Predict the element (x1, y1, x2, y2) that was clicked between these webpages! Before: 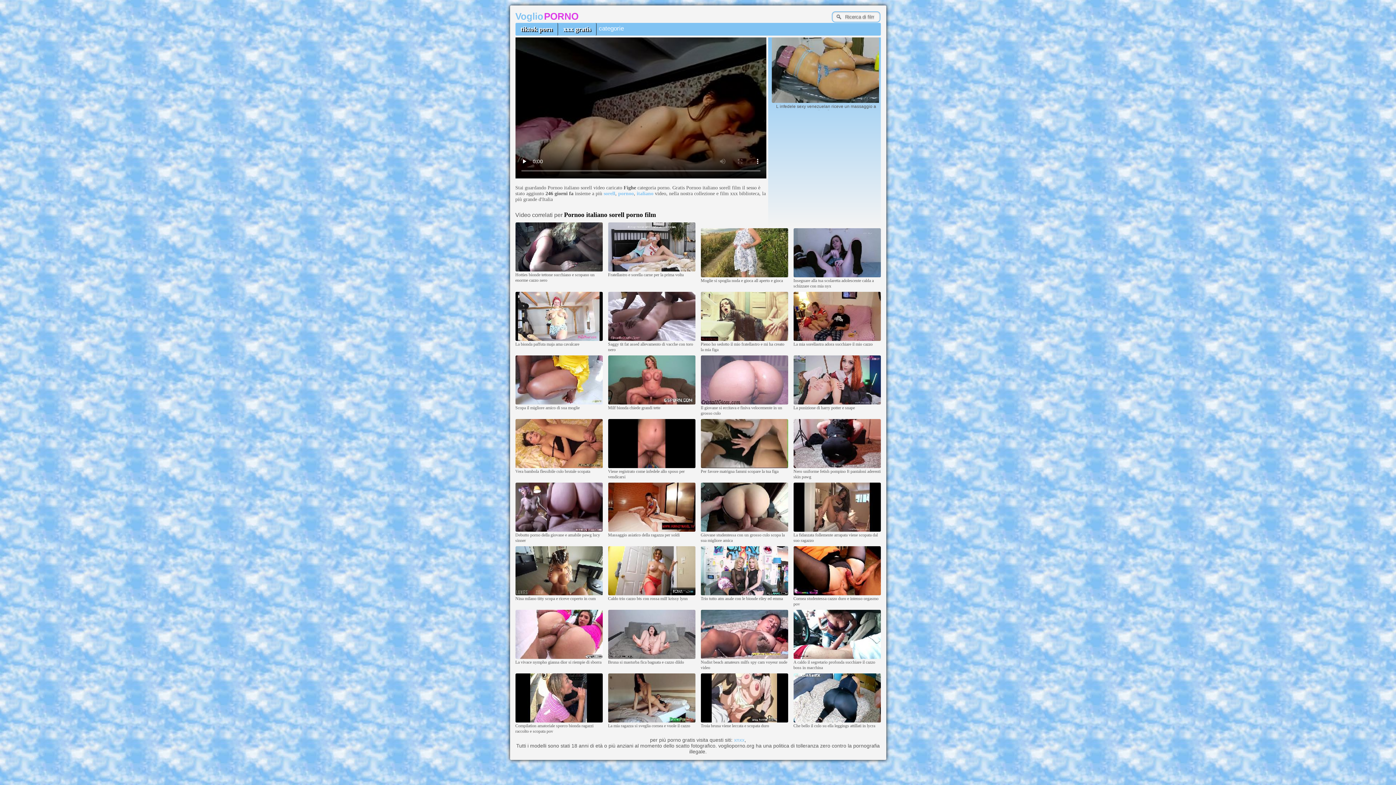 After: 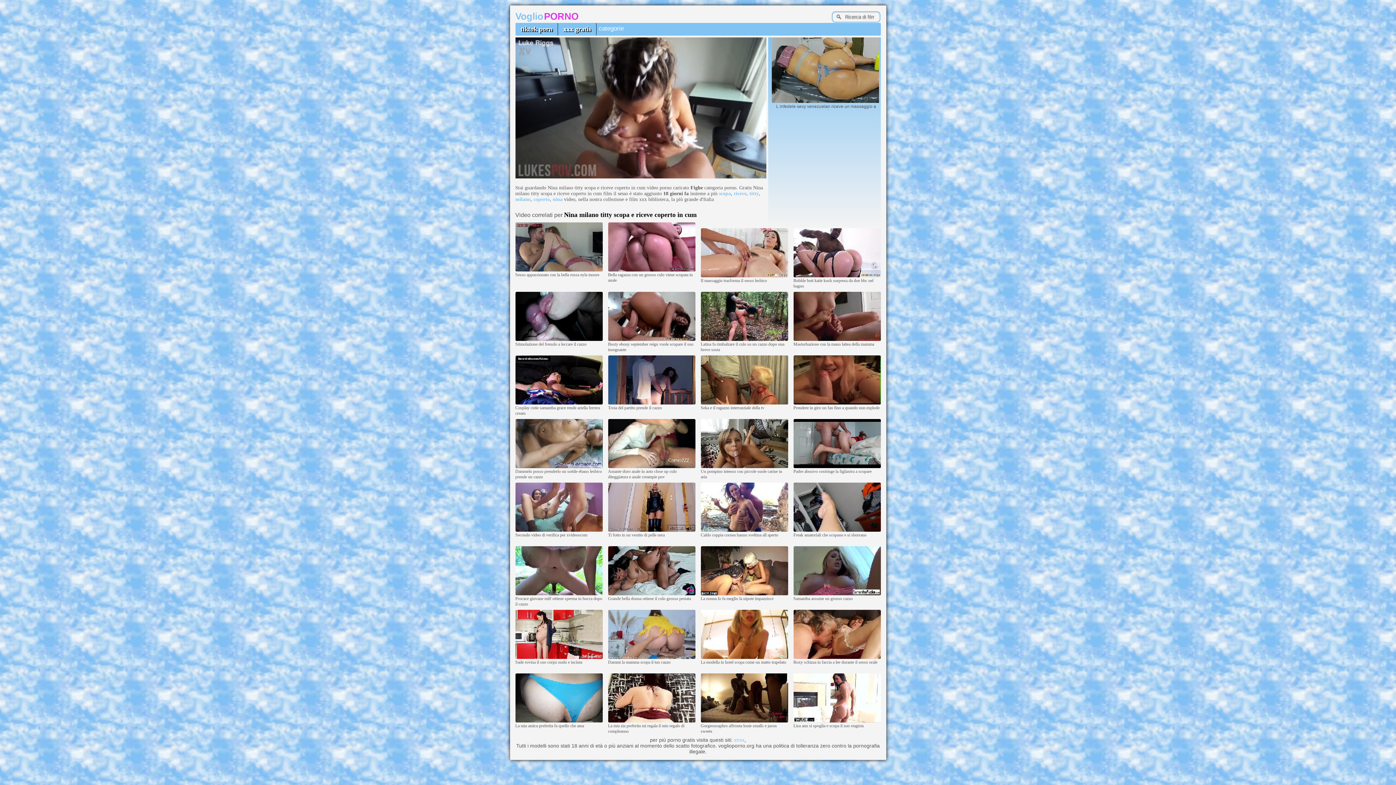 Action: bbox: (515, 592, 602, 596)